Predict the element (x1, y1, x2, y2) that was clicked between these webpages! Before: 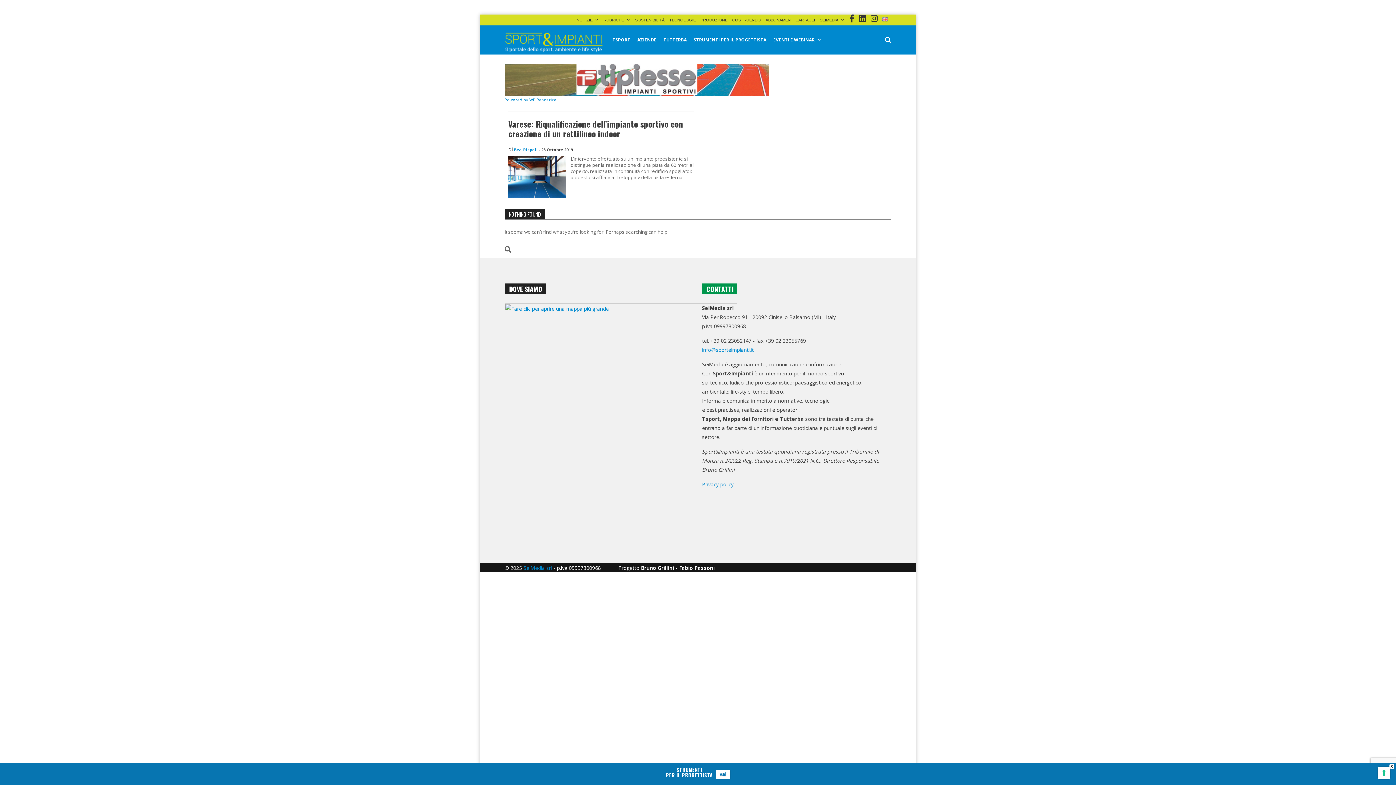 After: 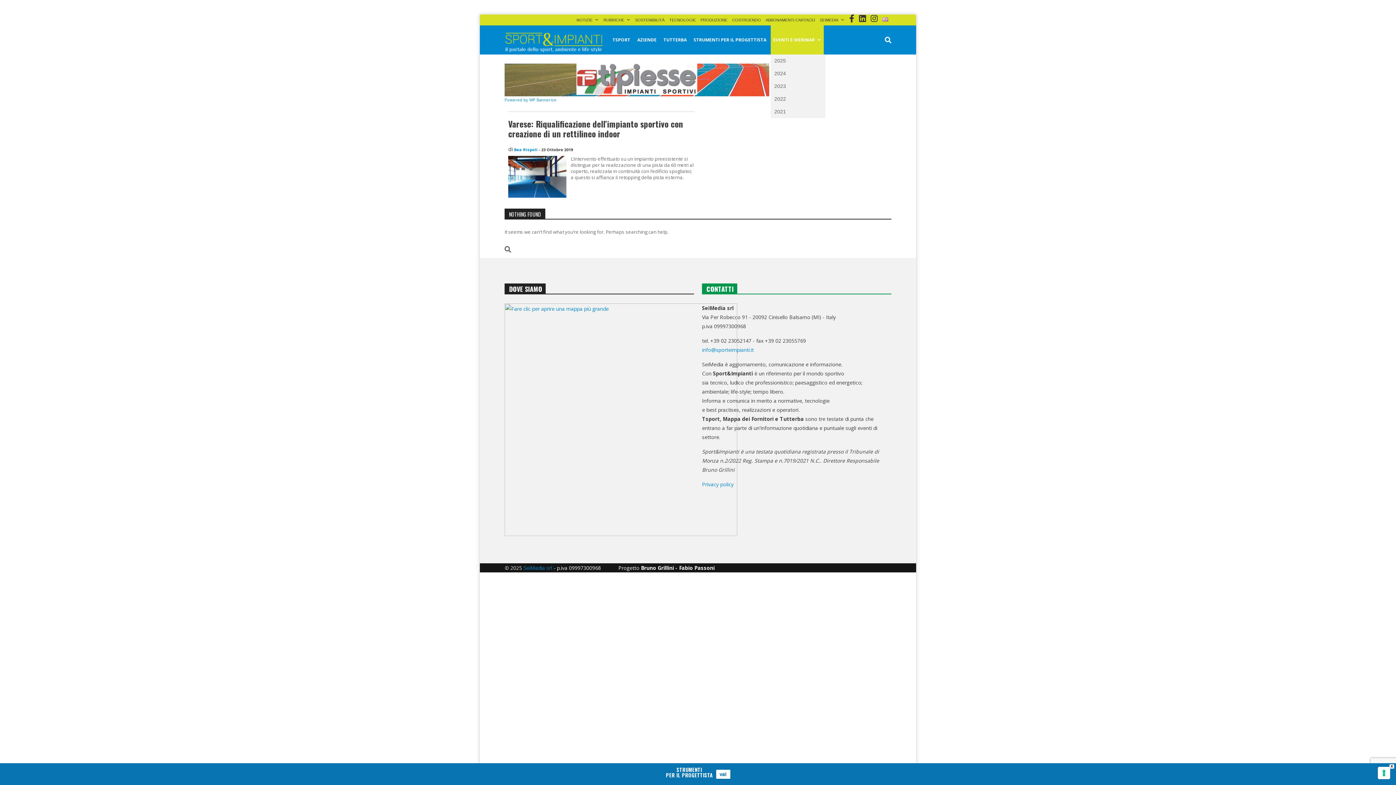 Action: bbox: (770, 25, 824, 54) label: EVENTI E WEBINAR